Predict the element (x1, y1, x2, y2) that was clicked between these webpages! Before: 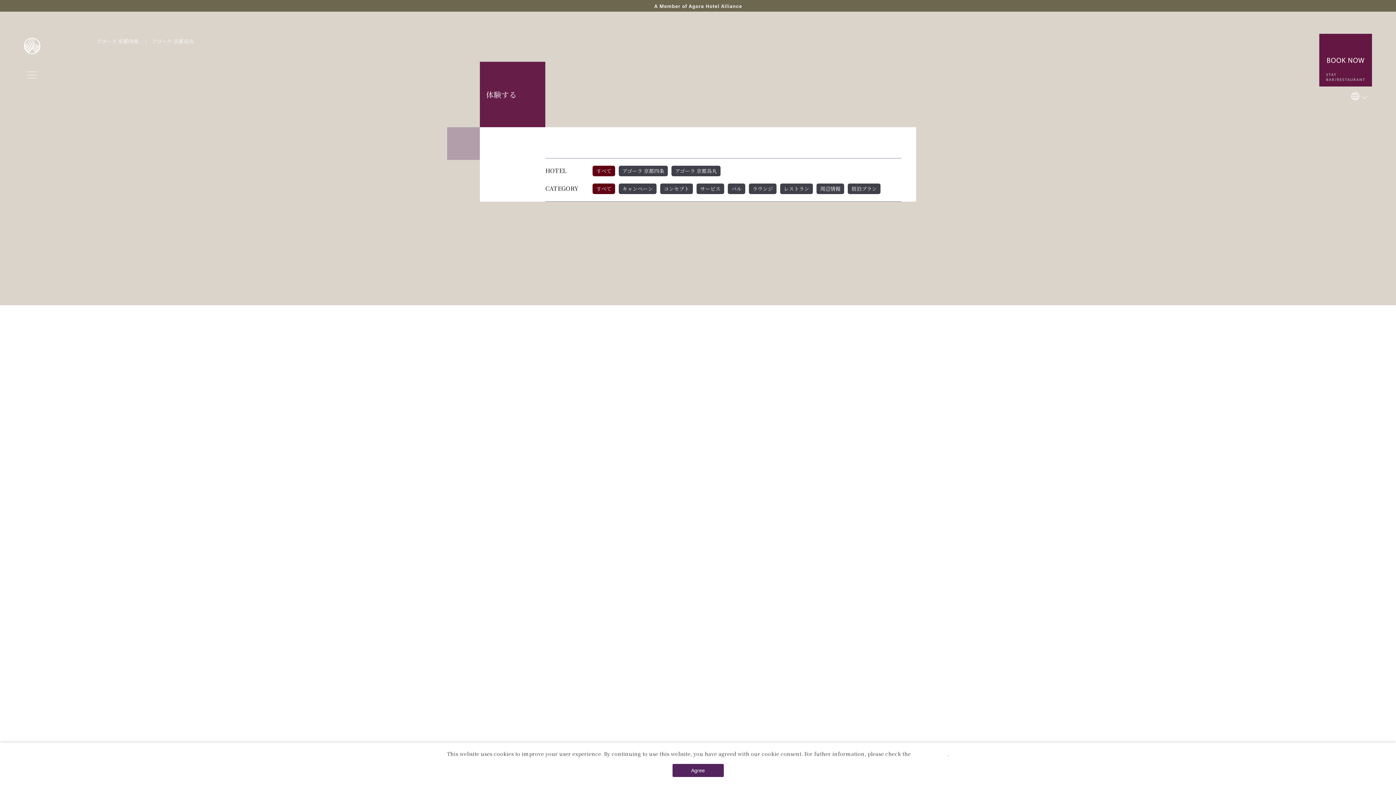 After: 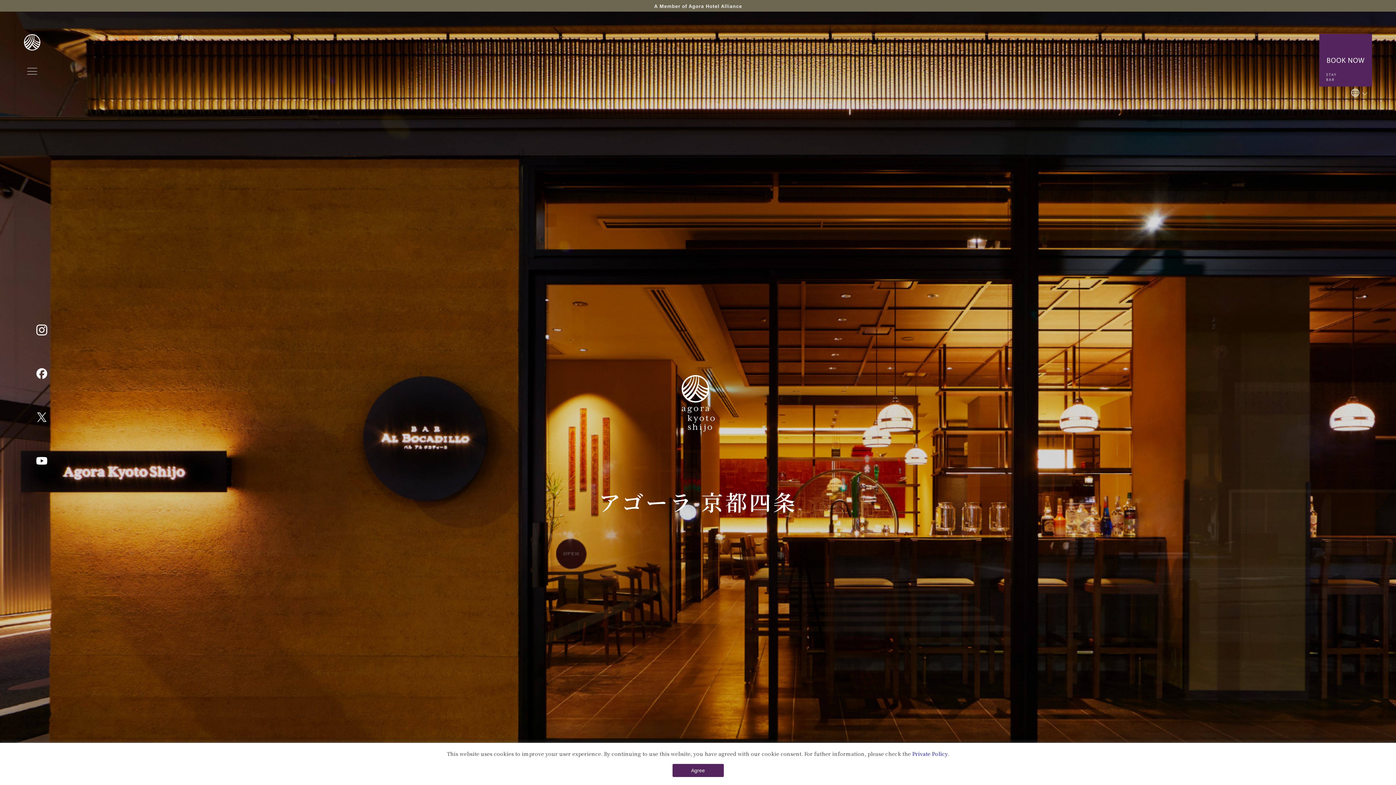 Action: bbox: (96, 37, 138, 44) label: アゴーラ 京都四条